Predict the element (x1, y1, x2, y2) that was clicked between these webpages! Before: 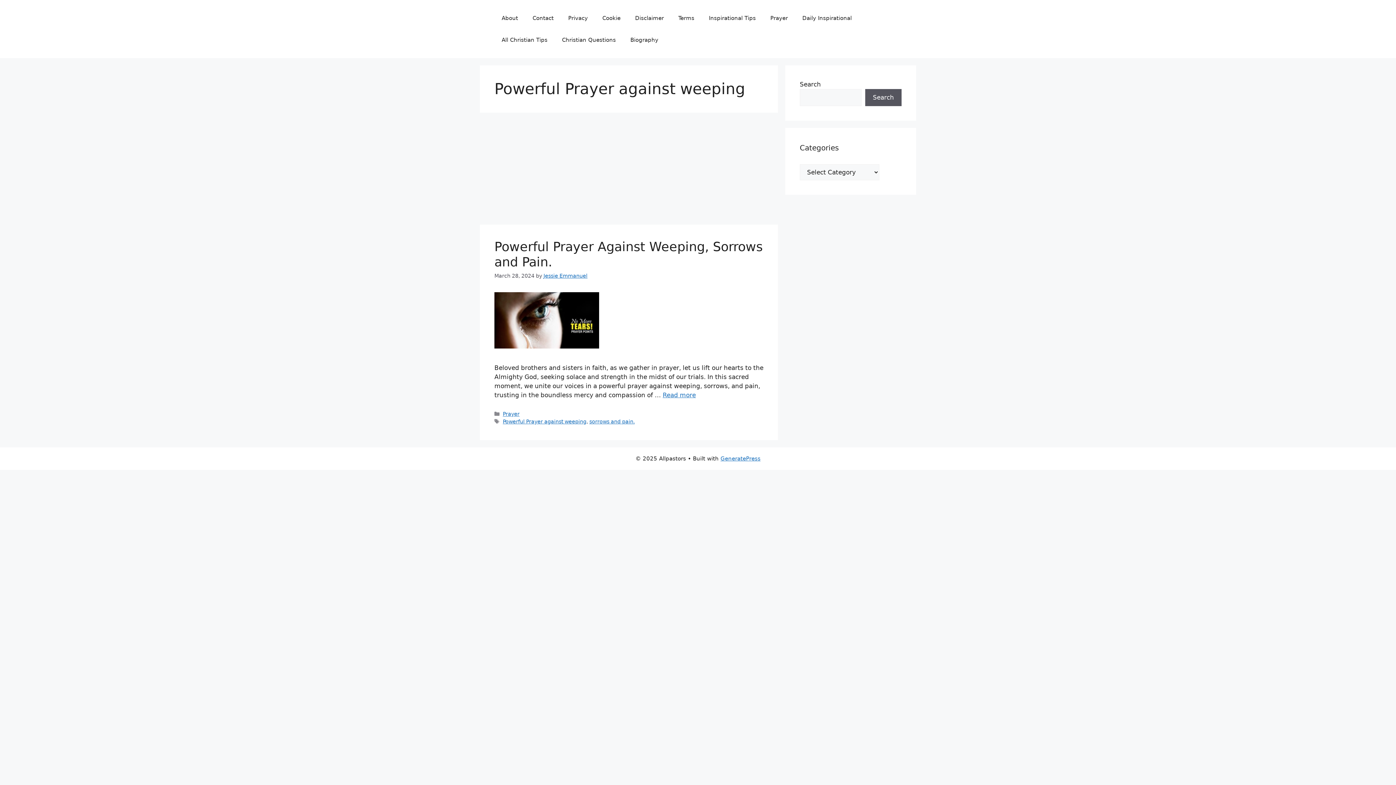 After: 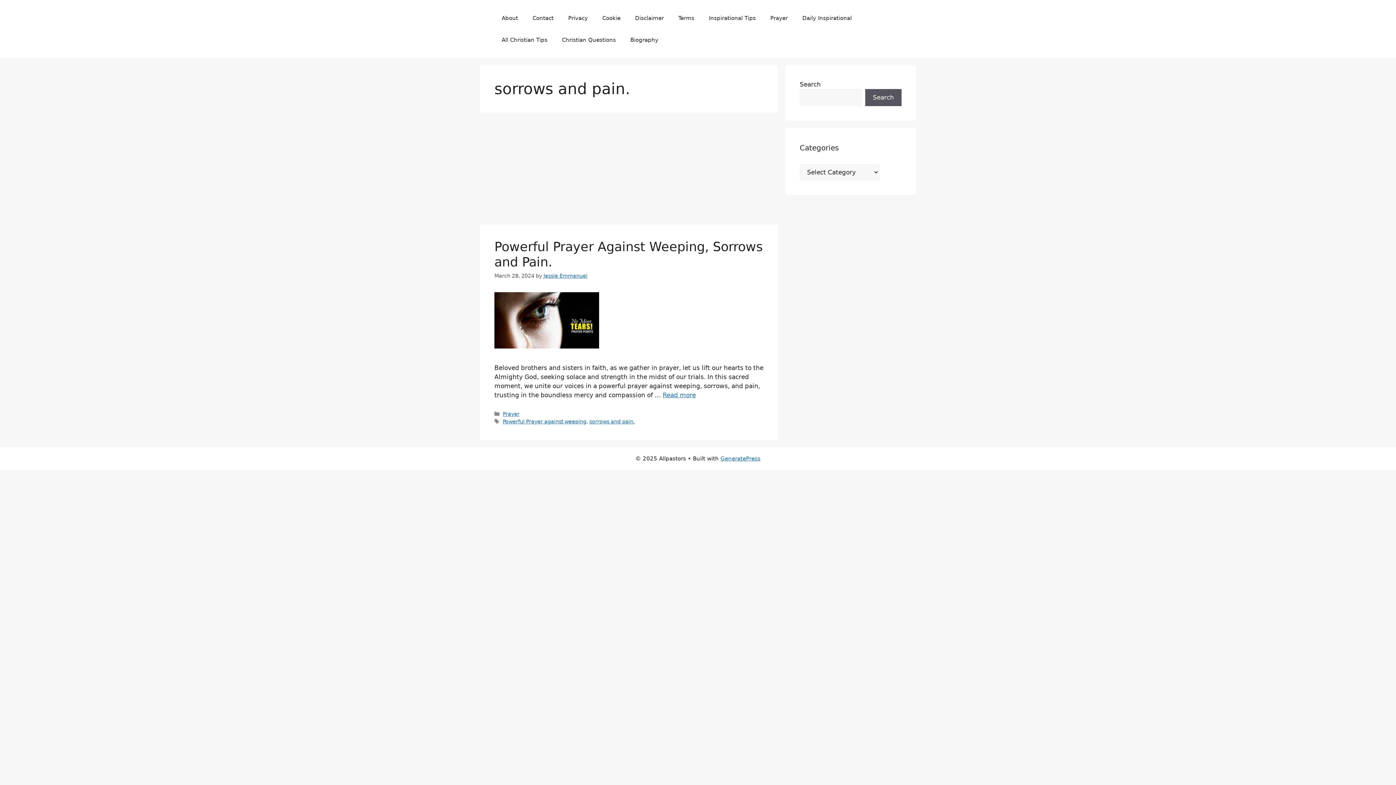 Action: bbox: (589, 418, 634, 424) label: sorrows and pain.